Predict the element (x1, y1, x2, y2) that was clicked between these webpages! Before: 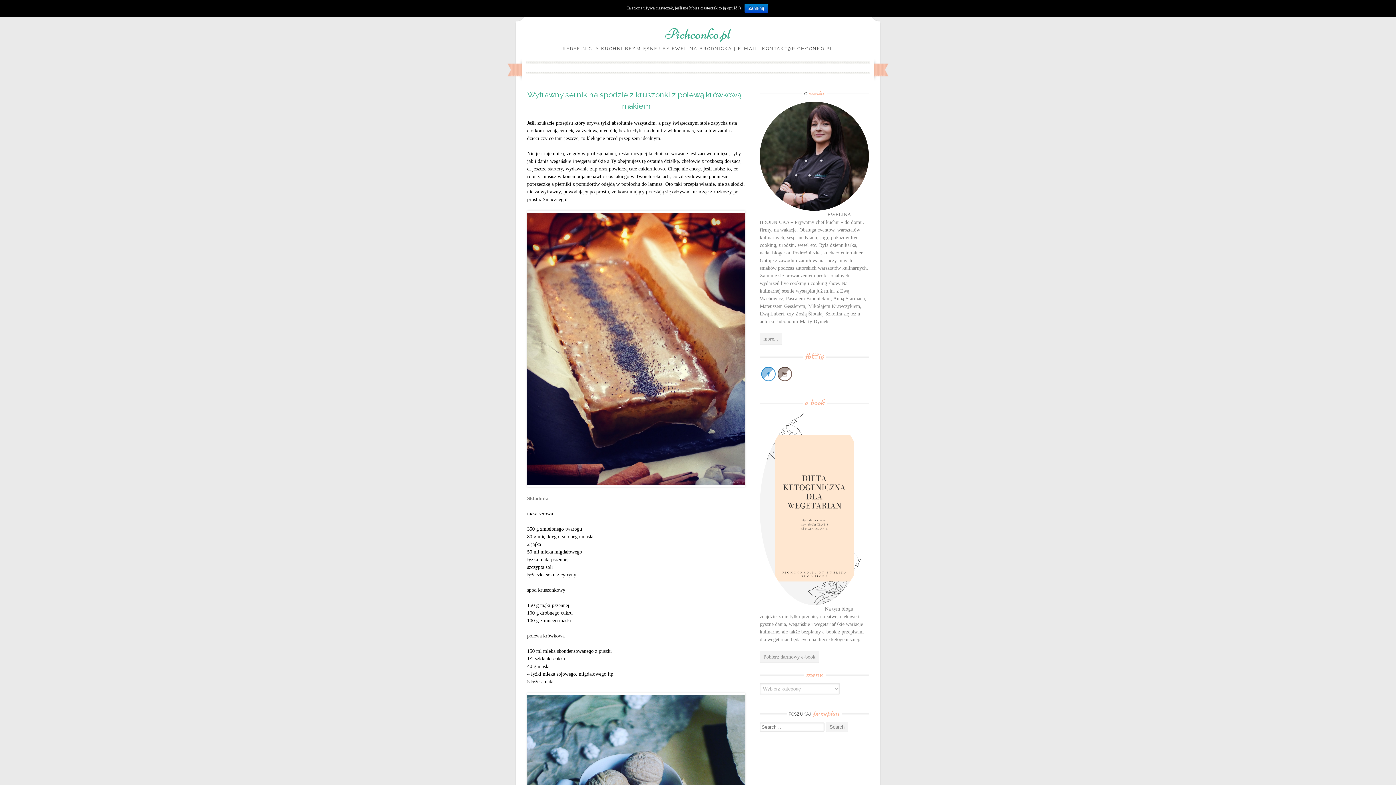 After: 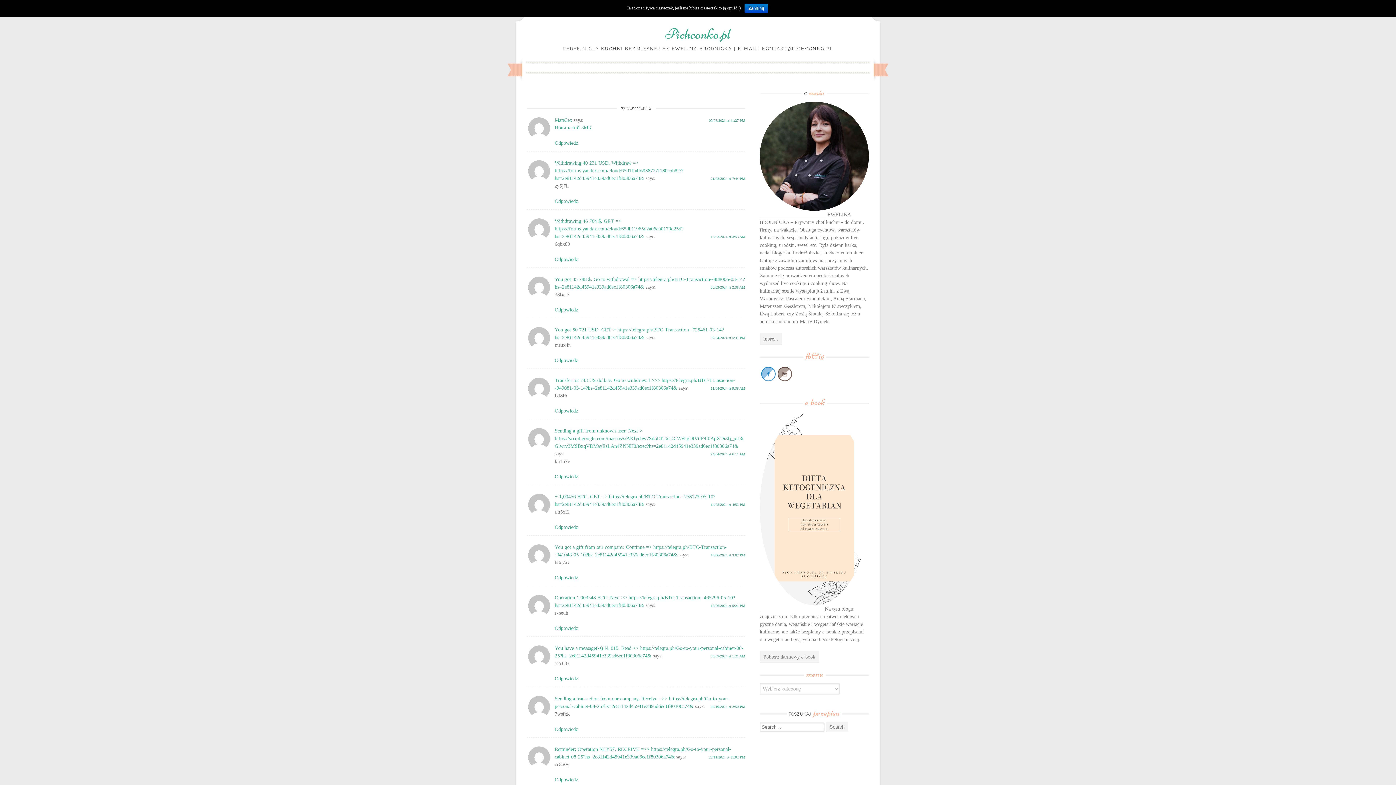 Action: bbox: (689, 63, 706, 69)